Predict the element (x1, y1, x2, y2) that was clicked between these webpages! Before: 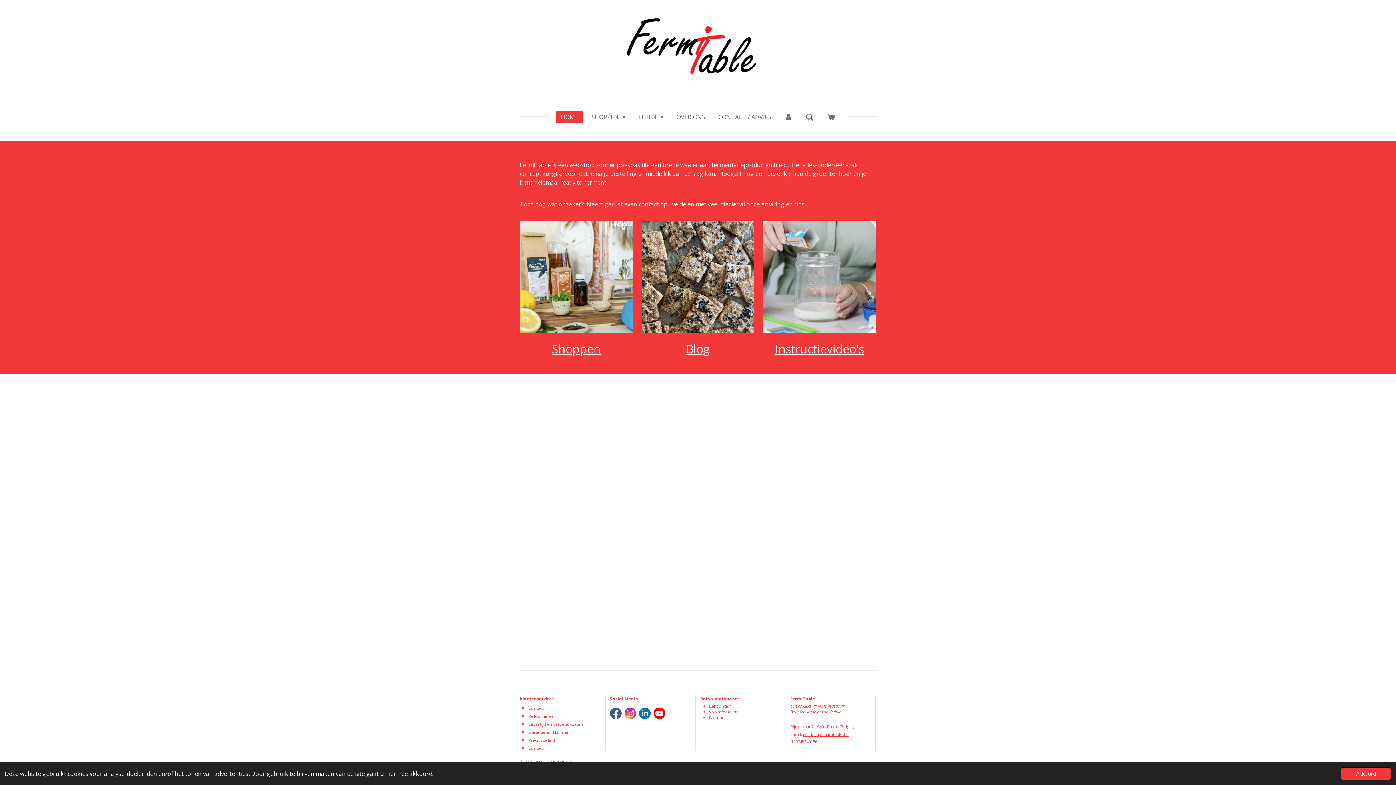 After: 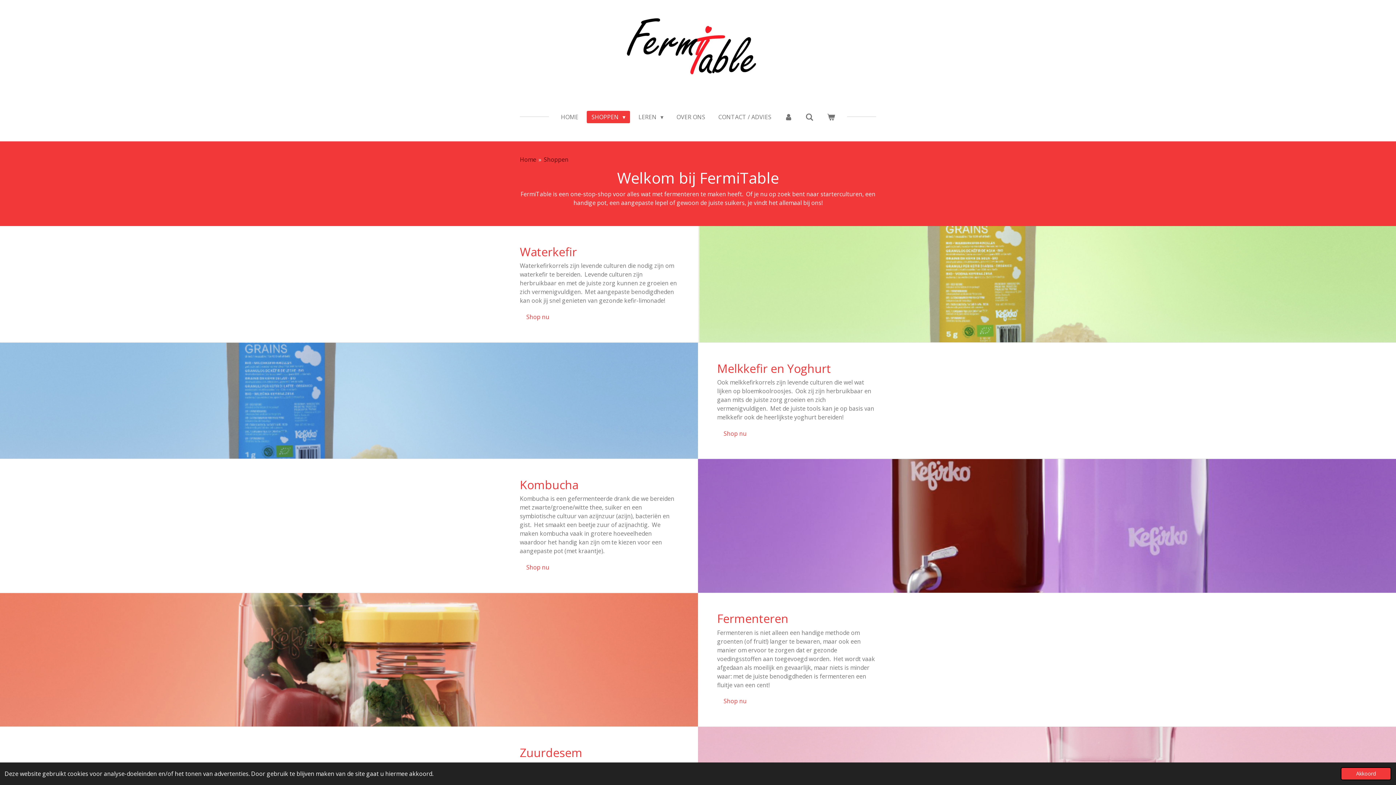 Action: label: Shoppen bbox: (551, 341, 601, 356)